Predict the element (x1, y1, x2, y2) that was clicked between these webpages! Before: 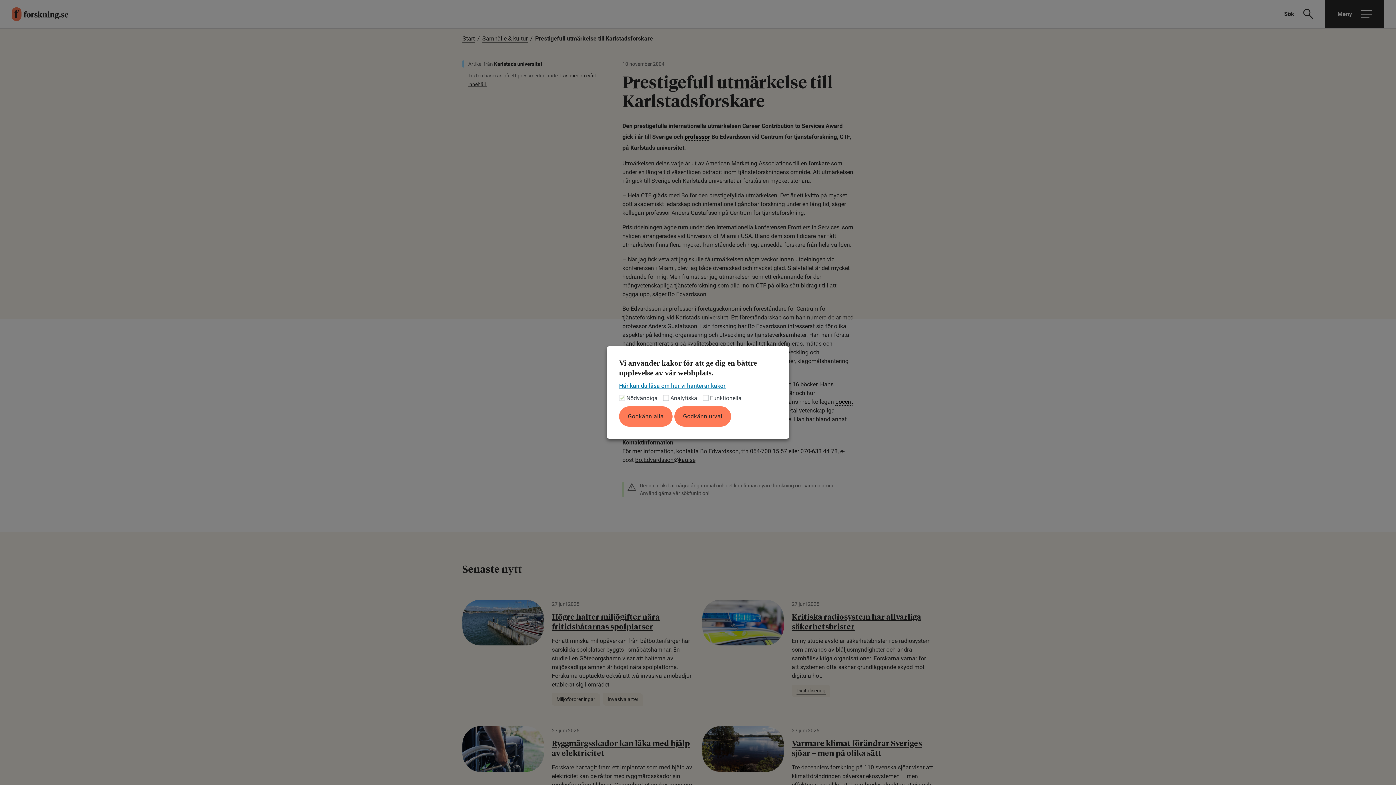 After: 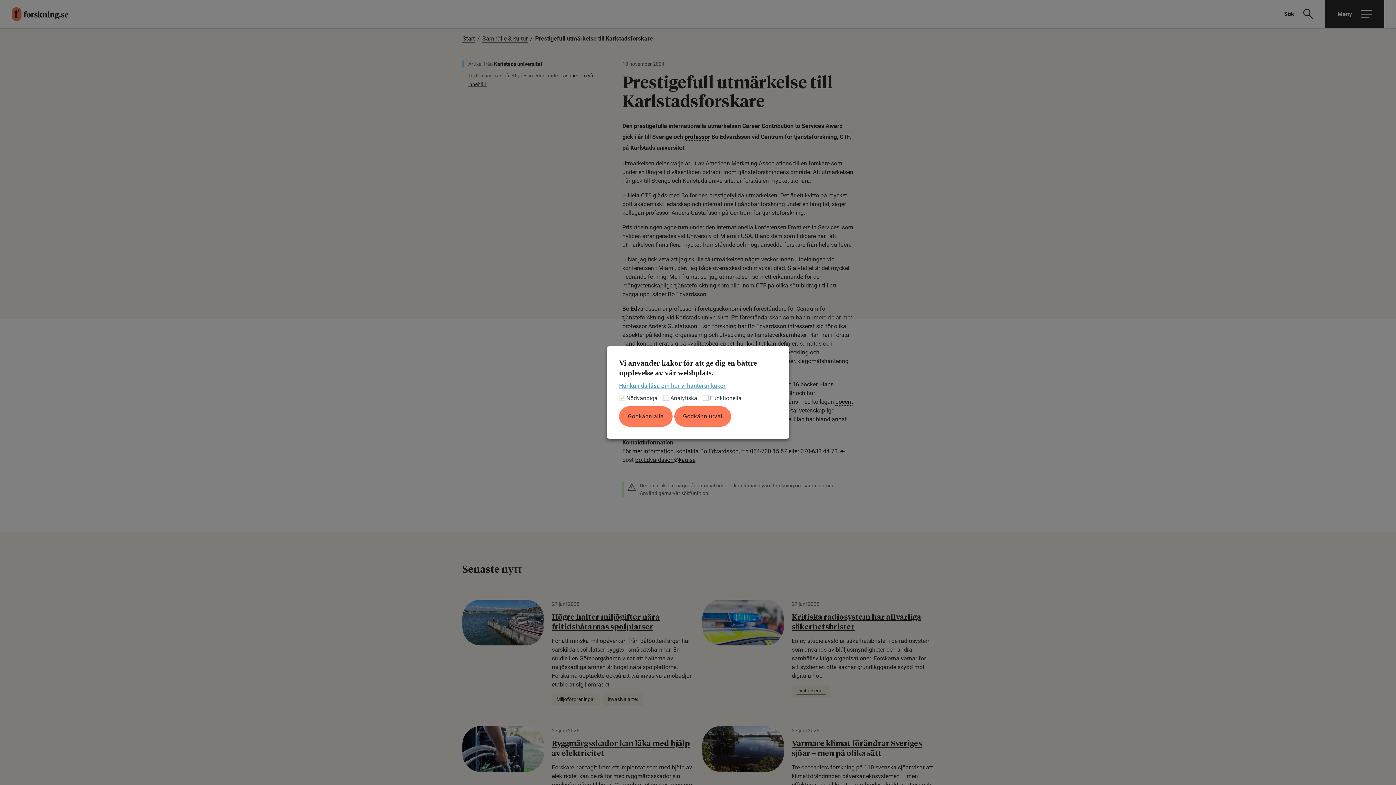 Action: bbox: (619, 383, 725, 389) label: Här kan du läsa om hur vi hanterar kakor